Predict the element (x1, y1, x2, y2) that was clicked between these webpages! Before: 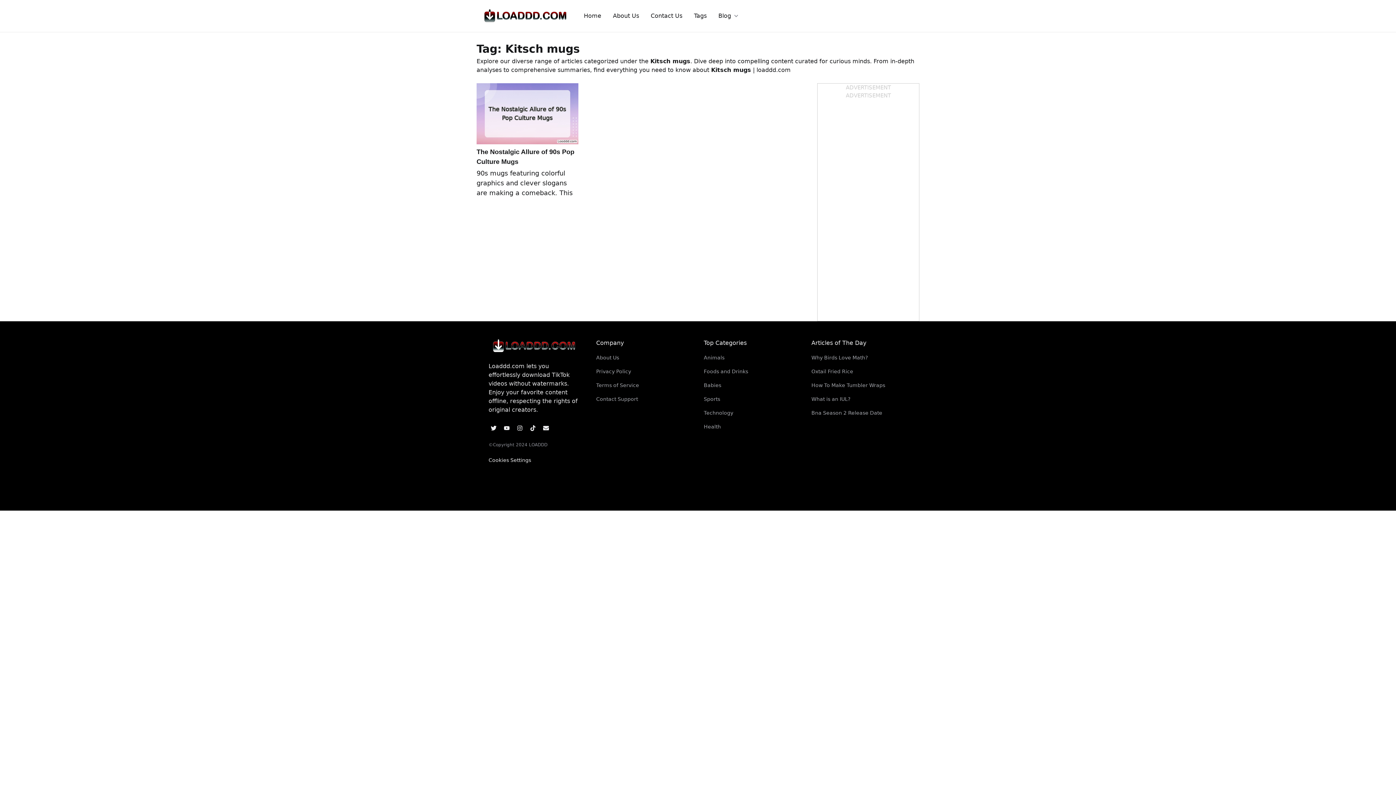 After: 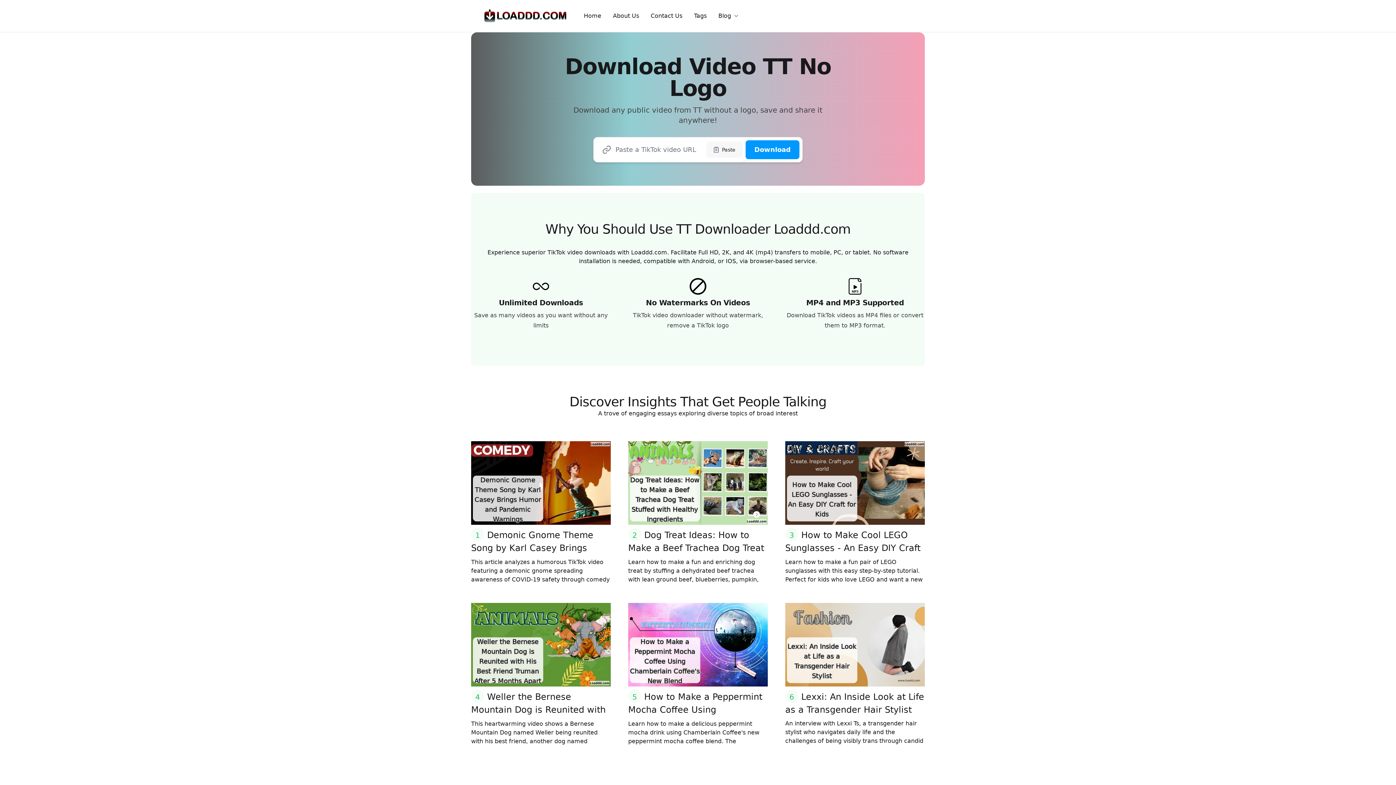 Action: label: Home bbox: (579, 7, 605, 24)